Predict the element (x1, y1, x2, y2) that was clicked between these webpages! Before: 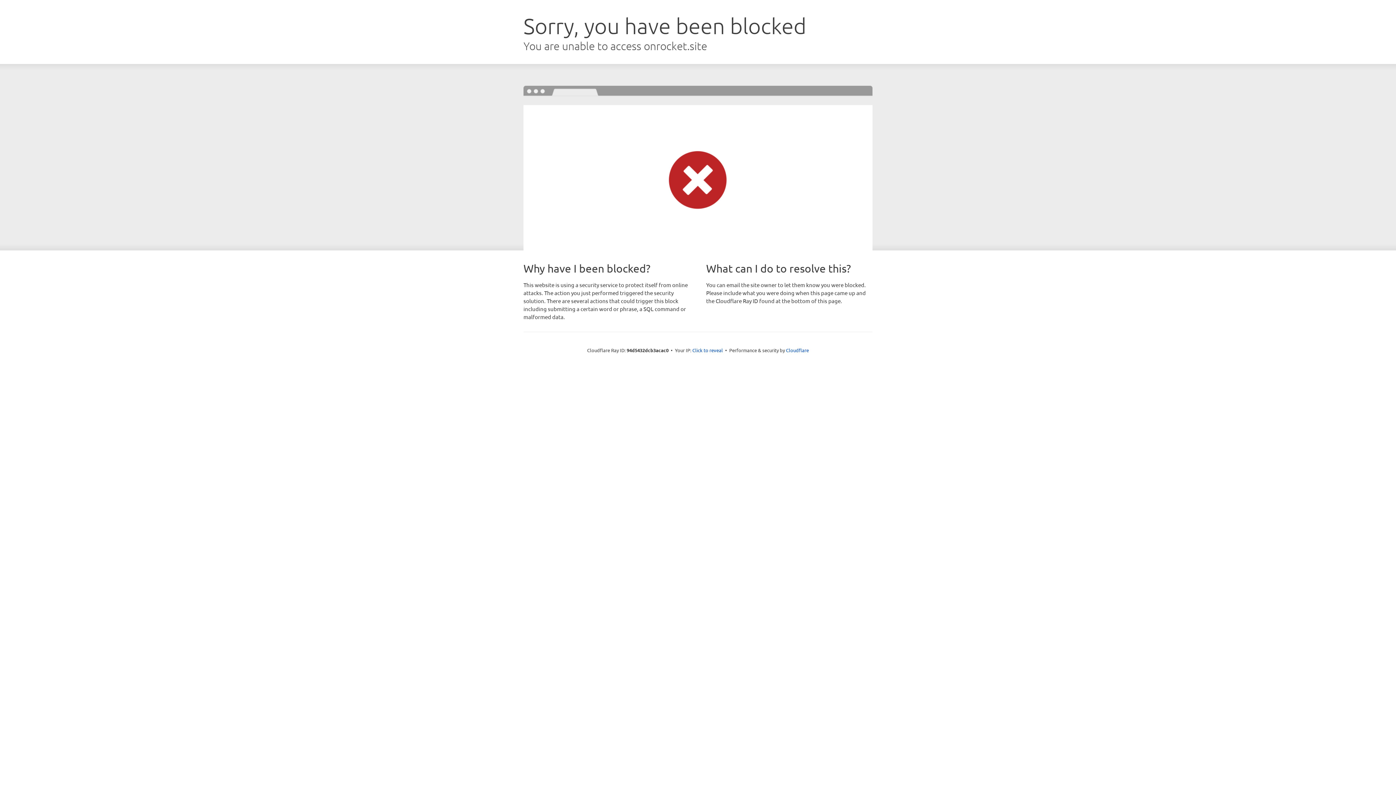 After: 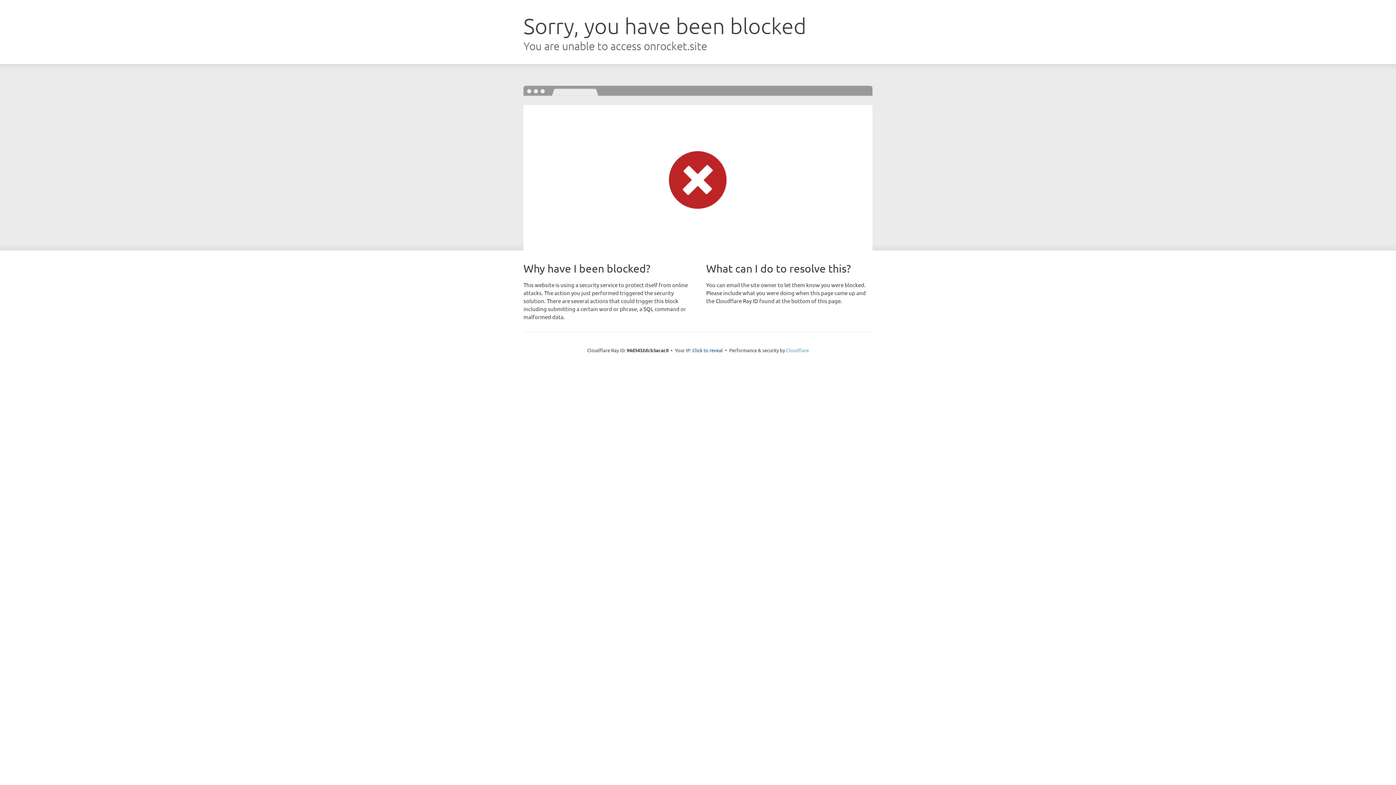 Action: bbox: (786, 347, 809, 353) label: Cloudflare